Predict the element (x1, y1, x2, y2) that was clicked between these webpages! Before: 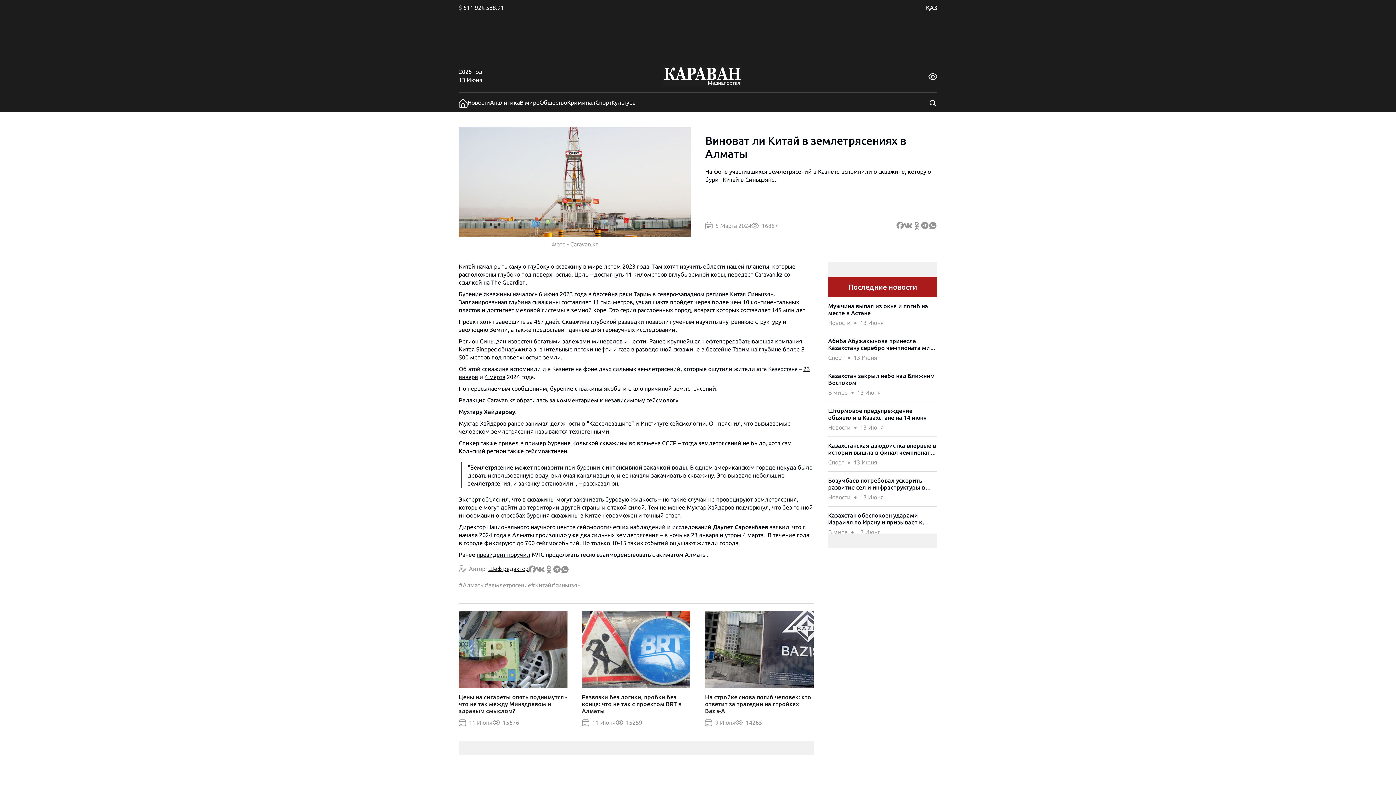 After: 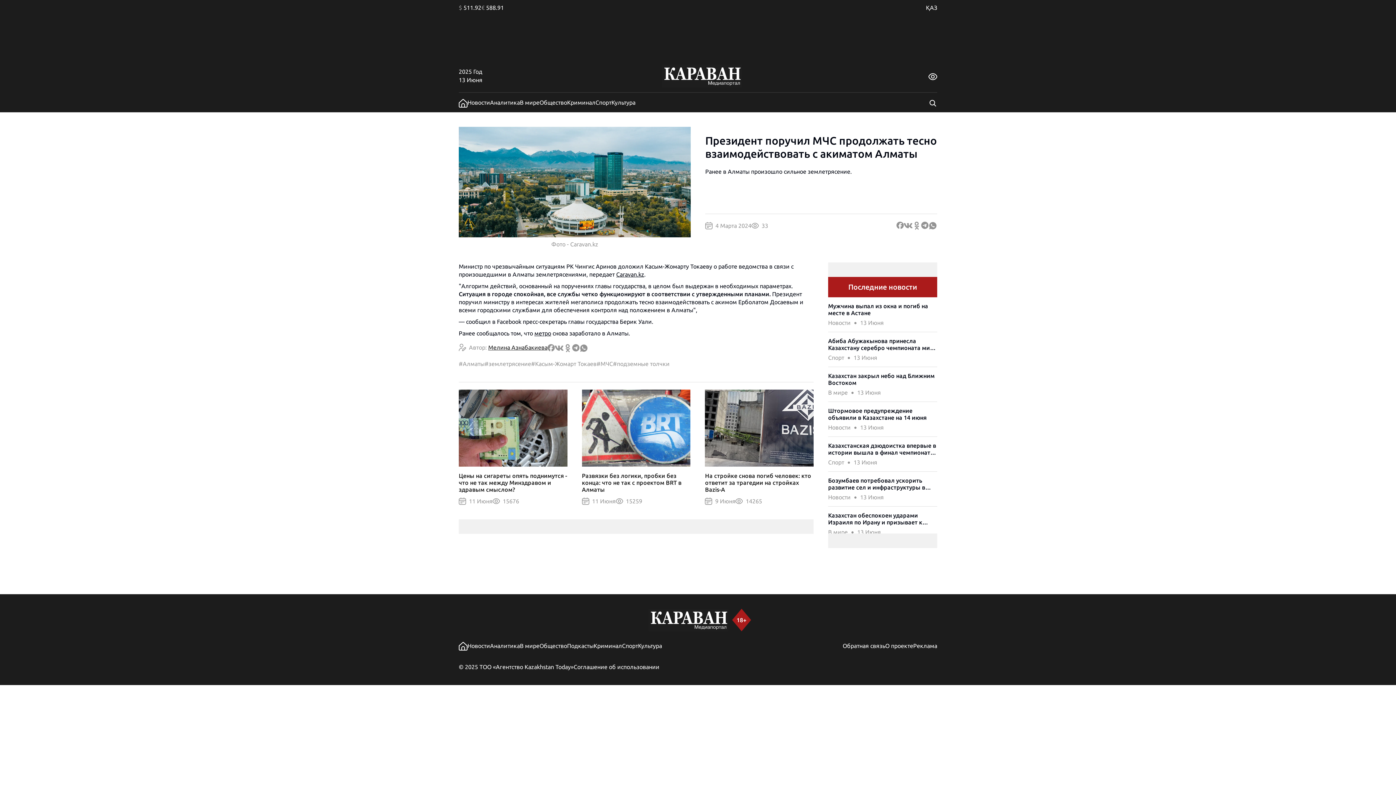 Action: bbox: (476, 551, 530, 558) label: президент поручил